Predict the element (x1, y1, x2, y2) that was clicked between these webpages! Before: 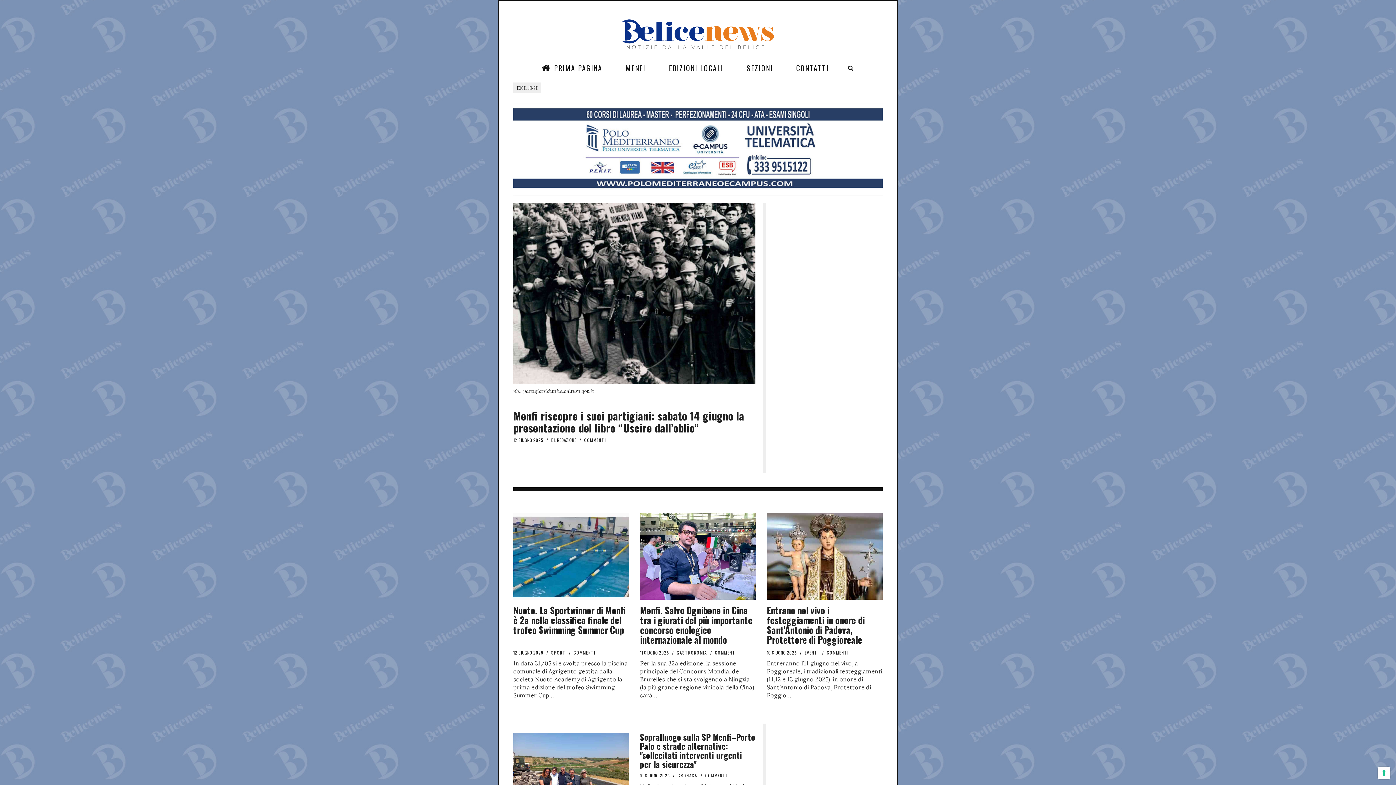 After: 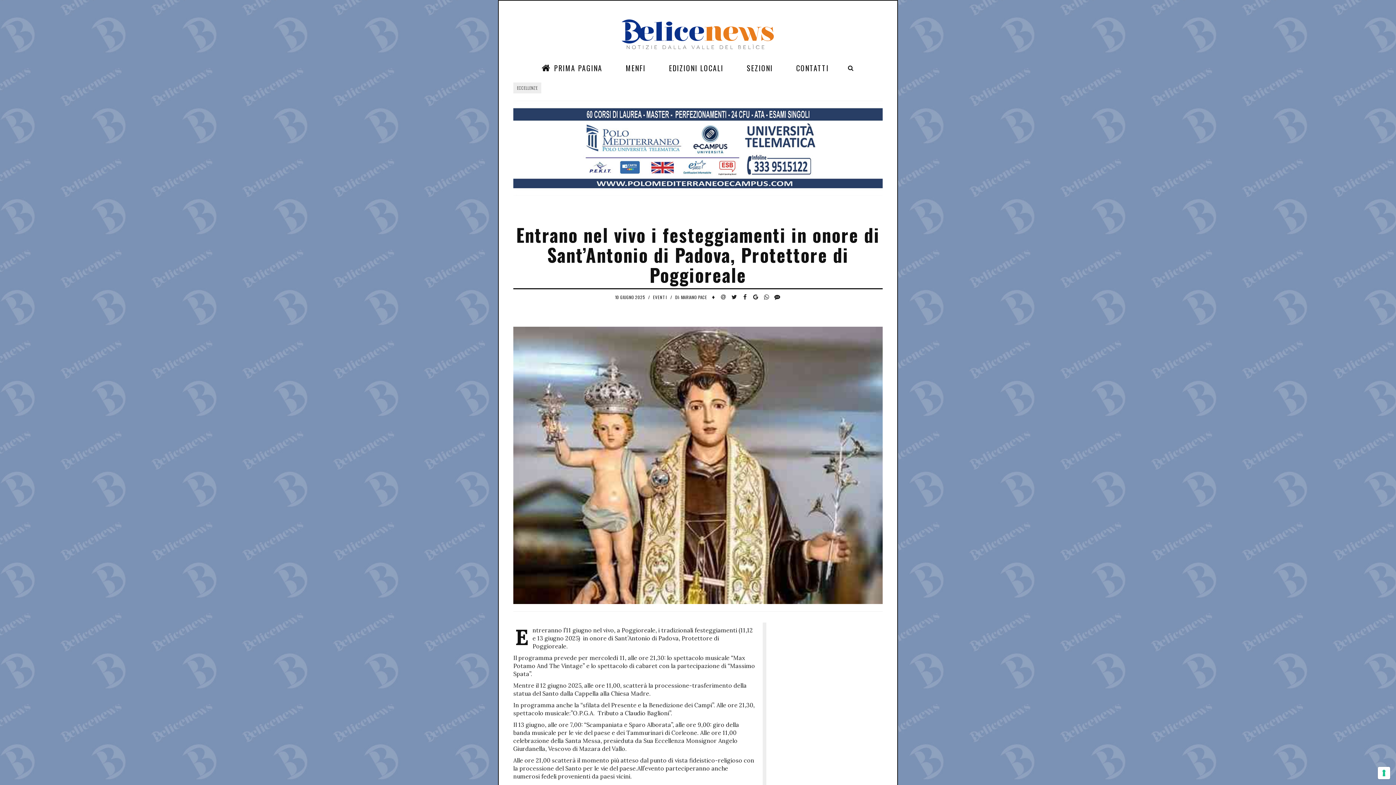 Action: label: Entreranno l’11 giugno nel vivo, a Poggioreale, i tradizionali festeggiamenti (11,12 e 13 giugno 2025)  in onore di Sant’Antonio di Padova, Protettore di Poggio… bbox: (767, 659, 882, 699)